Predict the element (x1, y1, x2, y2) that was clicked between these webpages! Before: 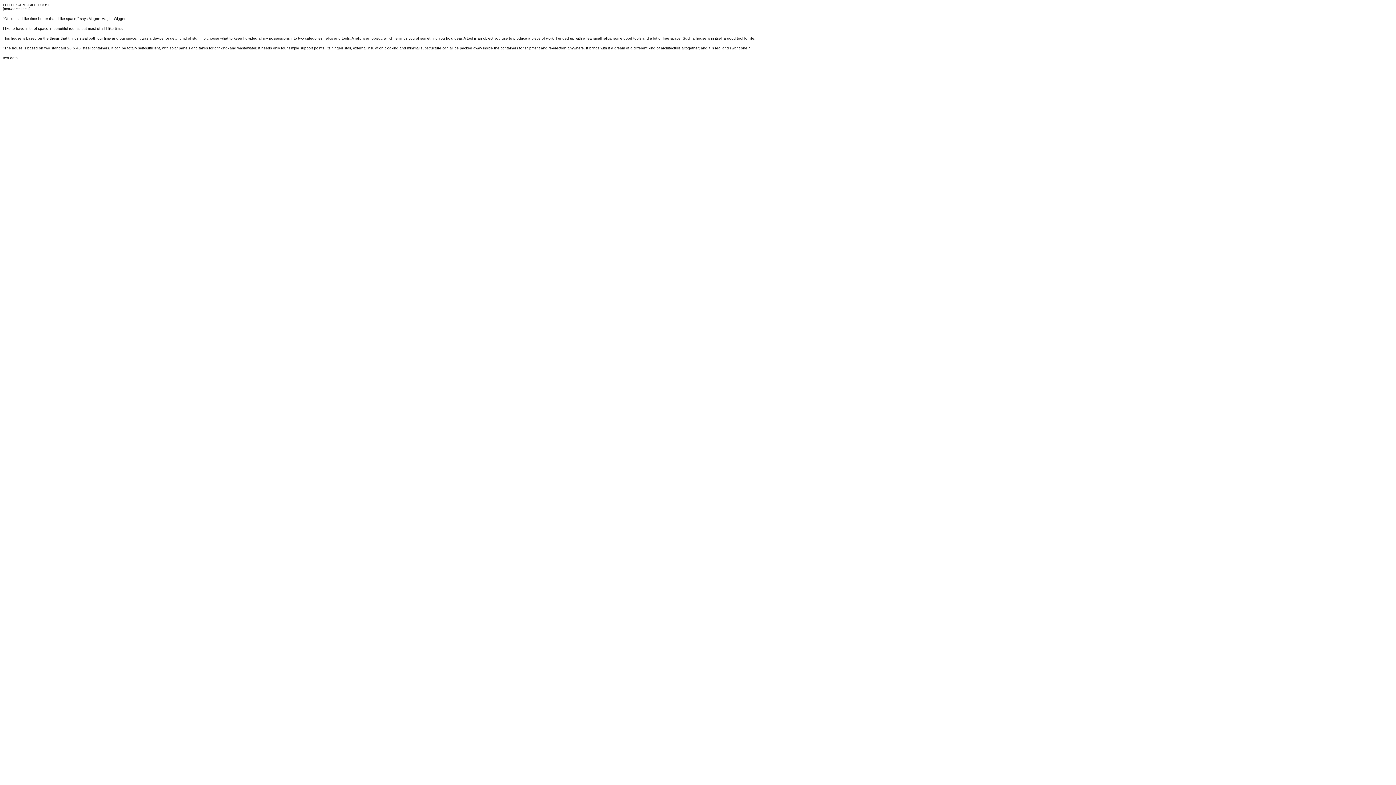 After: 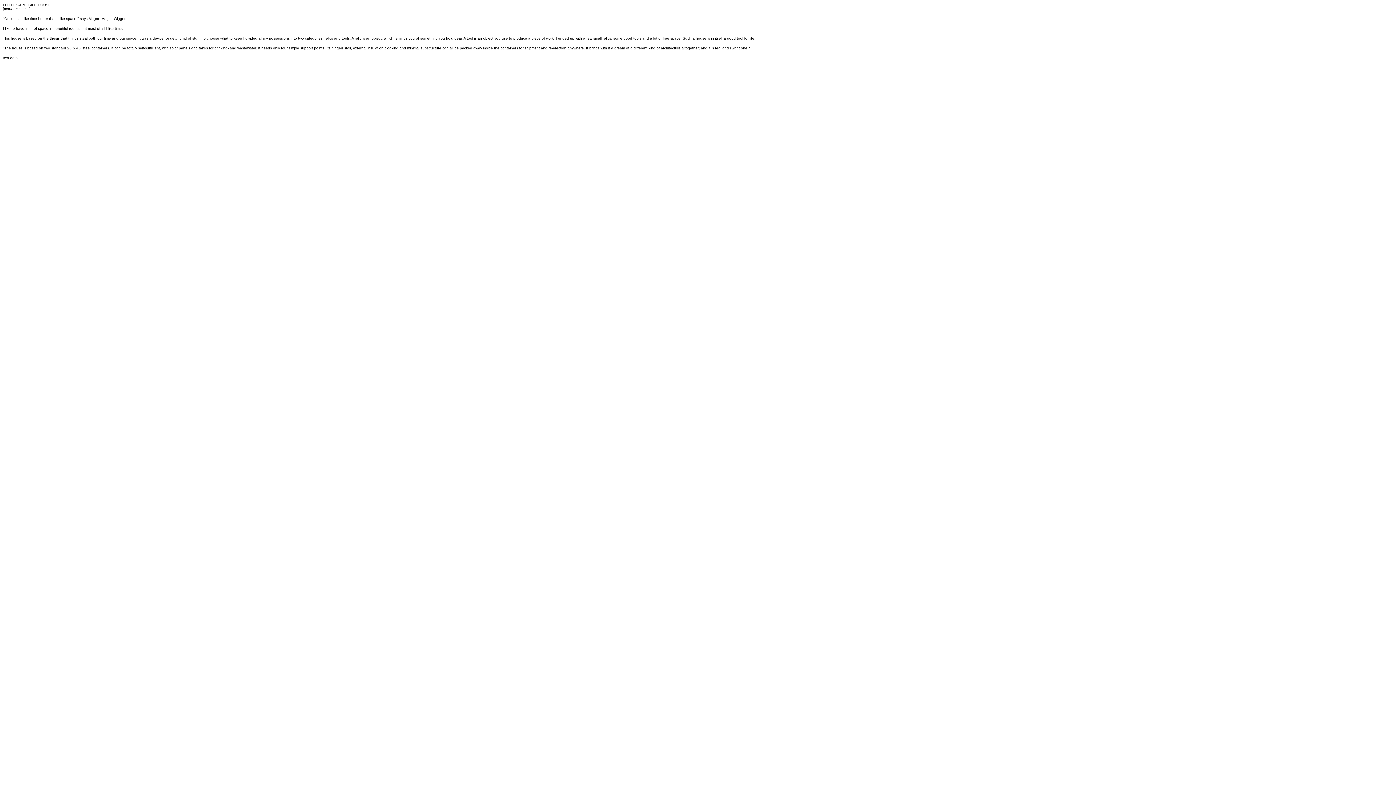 Action: label: text data bbox: (2, 56, 17, 60)